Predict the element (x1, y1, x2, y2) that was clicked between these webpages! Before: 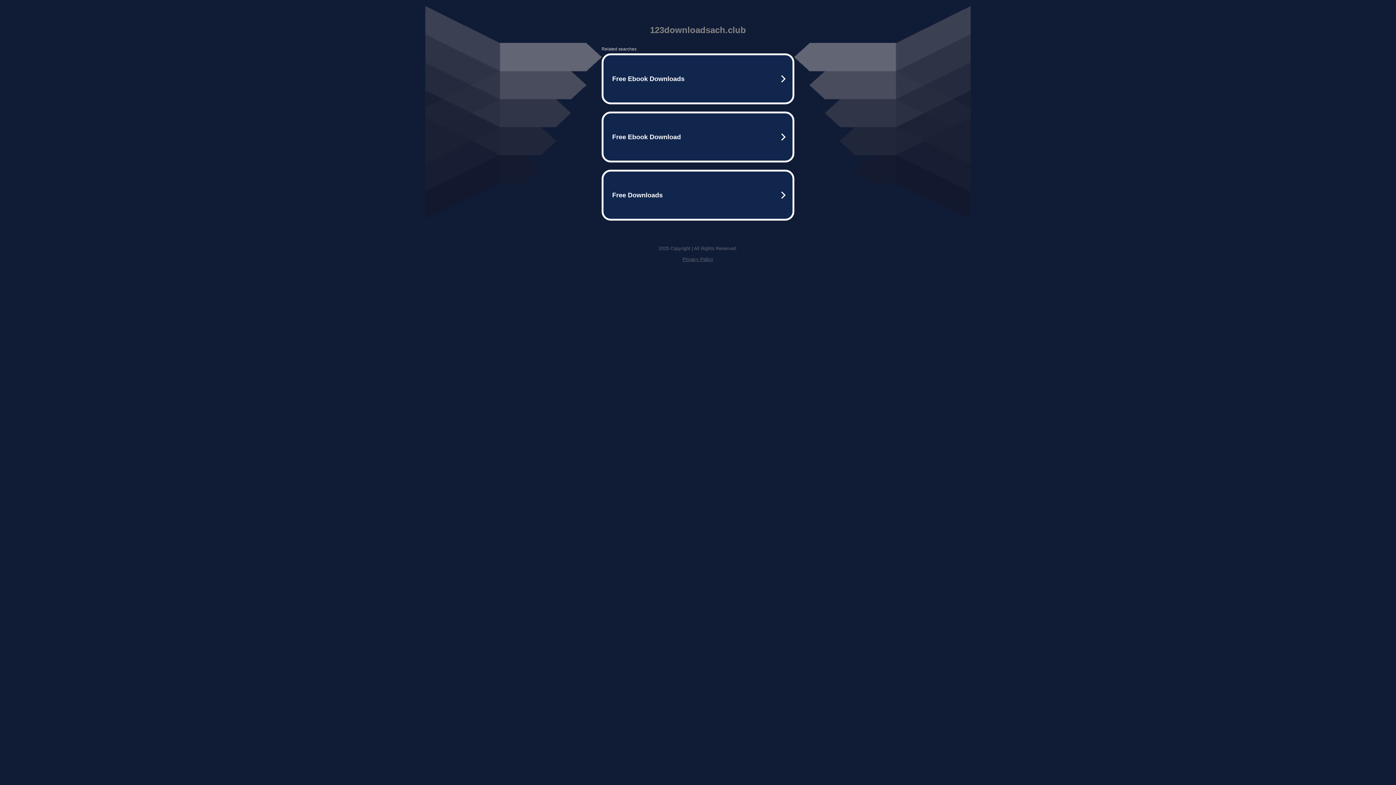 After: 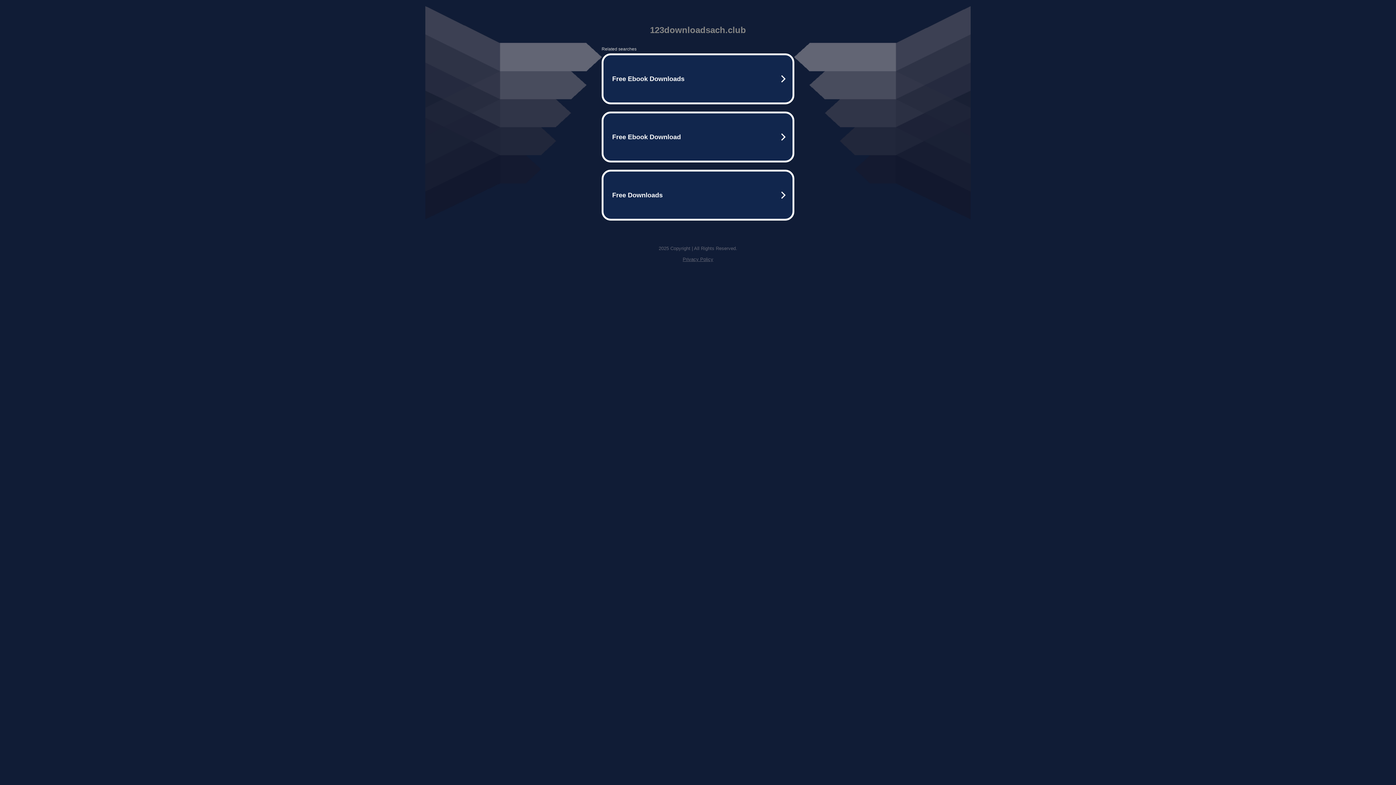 Action: bbox: (682, 256, 713, 262) label: Privacy Policy